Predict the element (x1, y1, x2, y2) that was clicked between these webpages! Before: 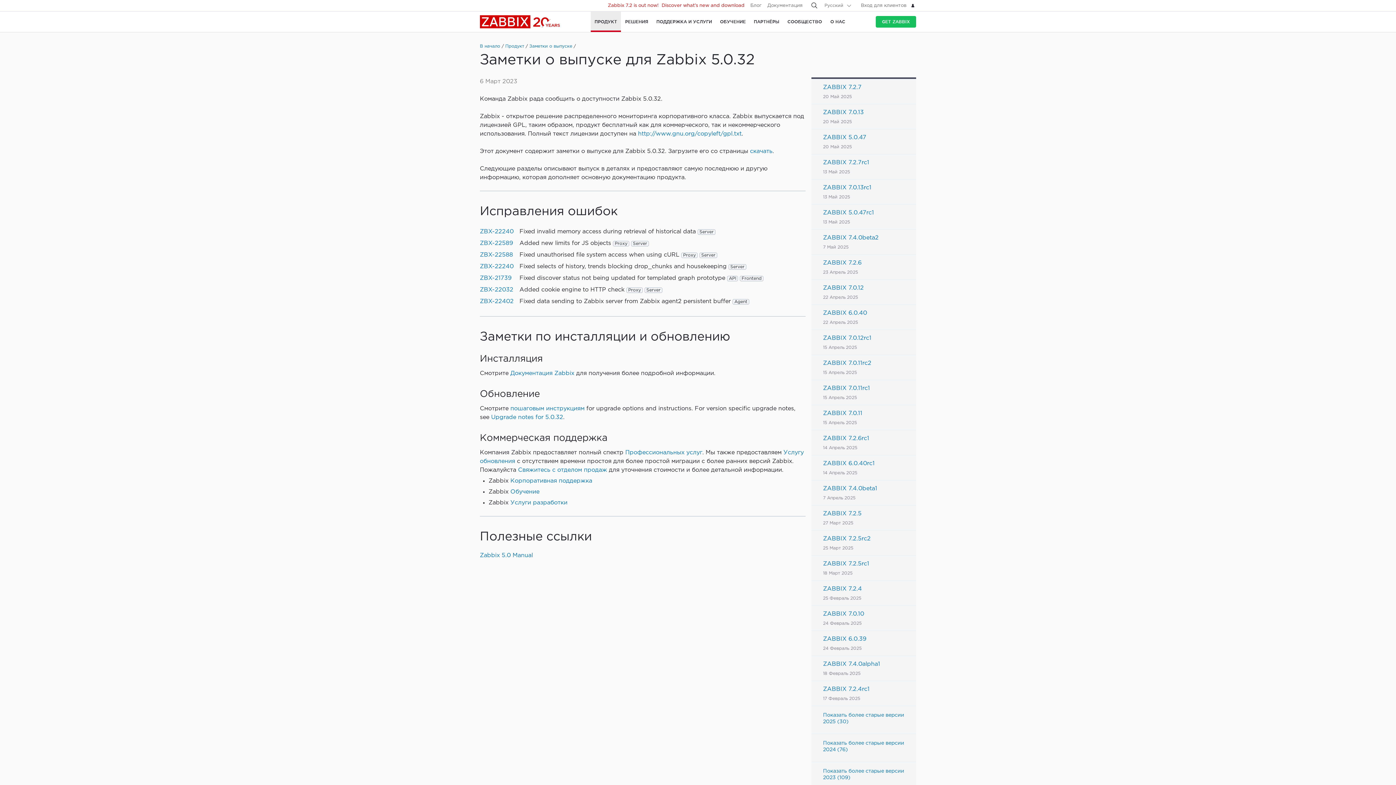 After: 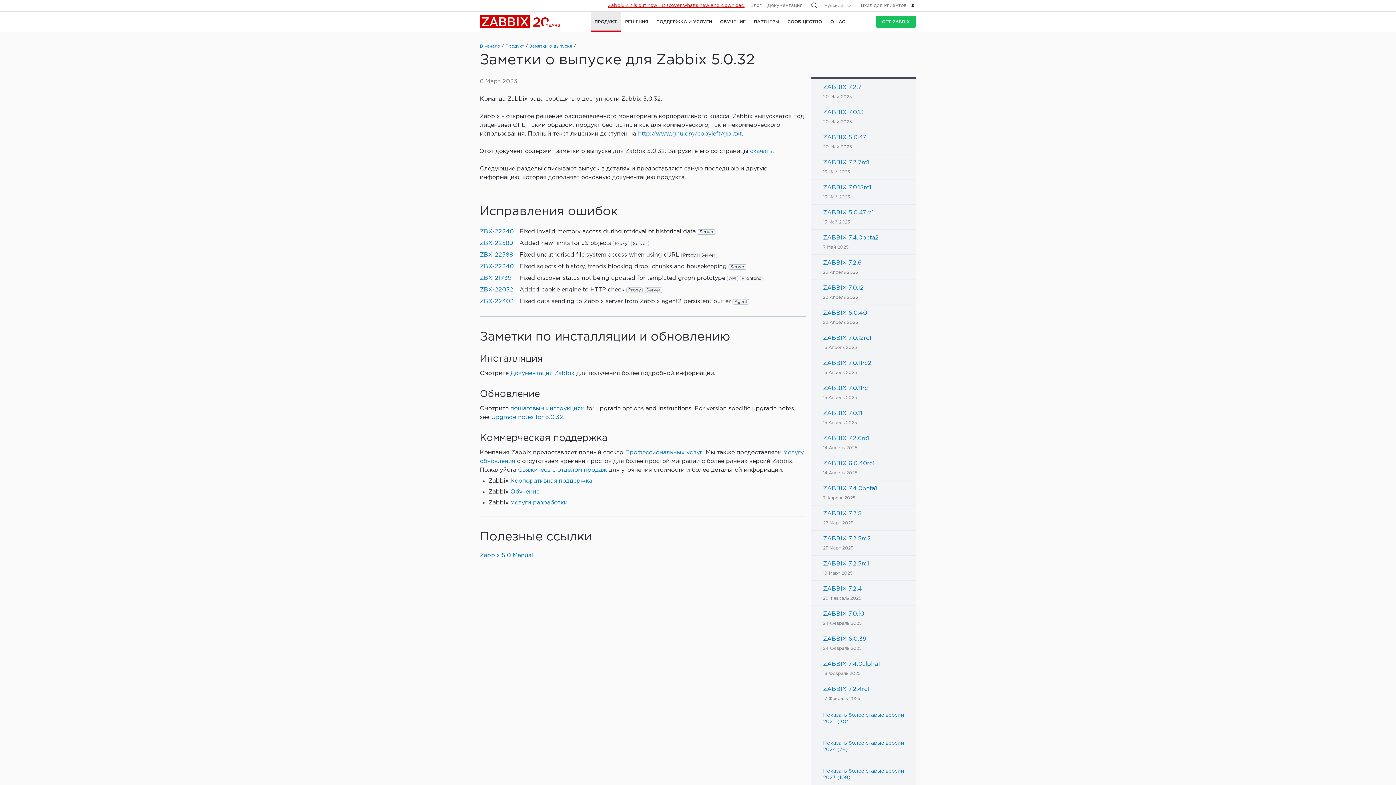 Action: label: Zabbix 7.2 is out now!  Discover what’s new and download bbox: (608, 3, 744, 7)